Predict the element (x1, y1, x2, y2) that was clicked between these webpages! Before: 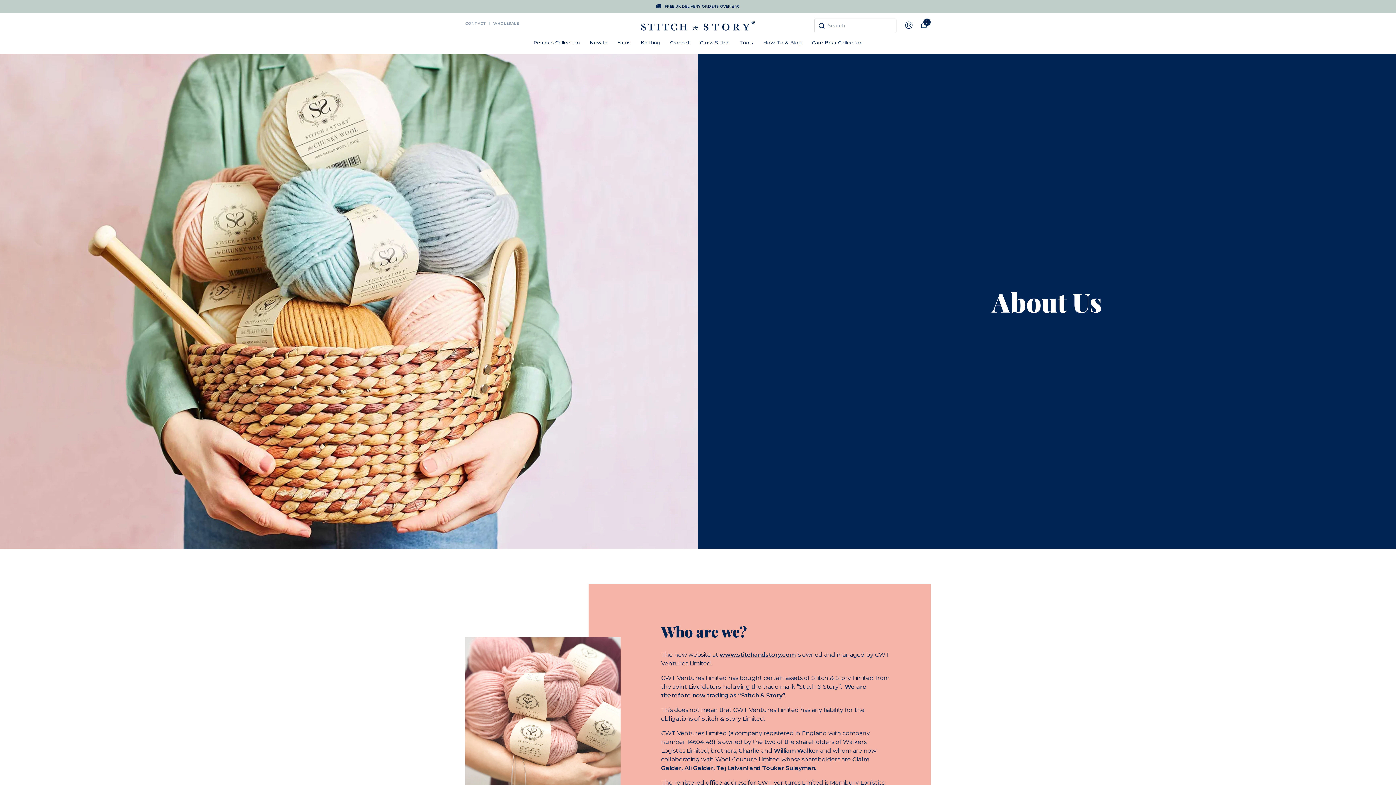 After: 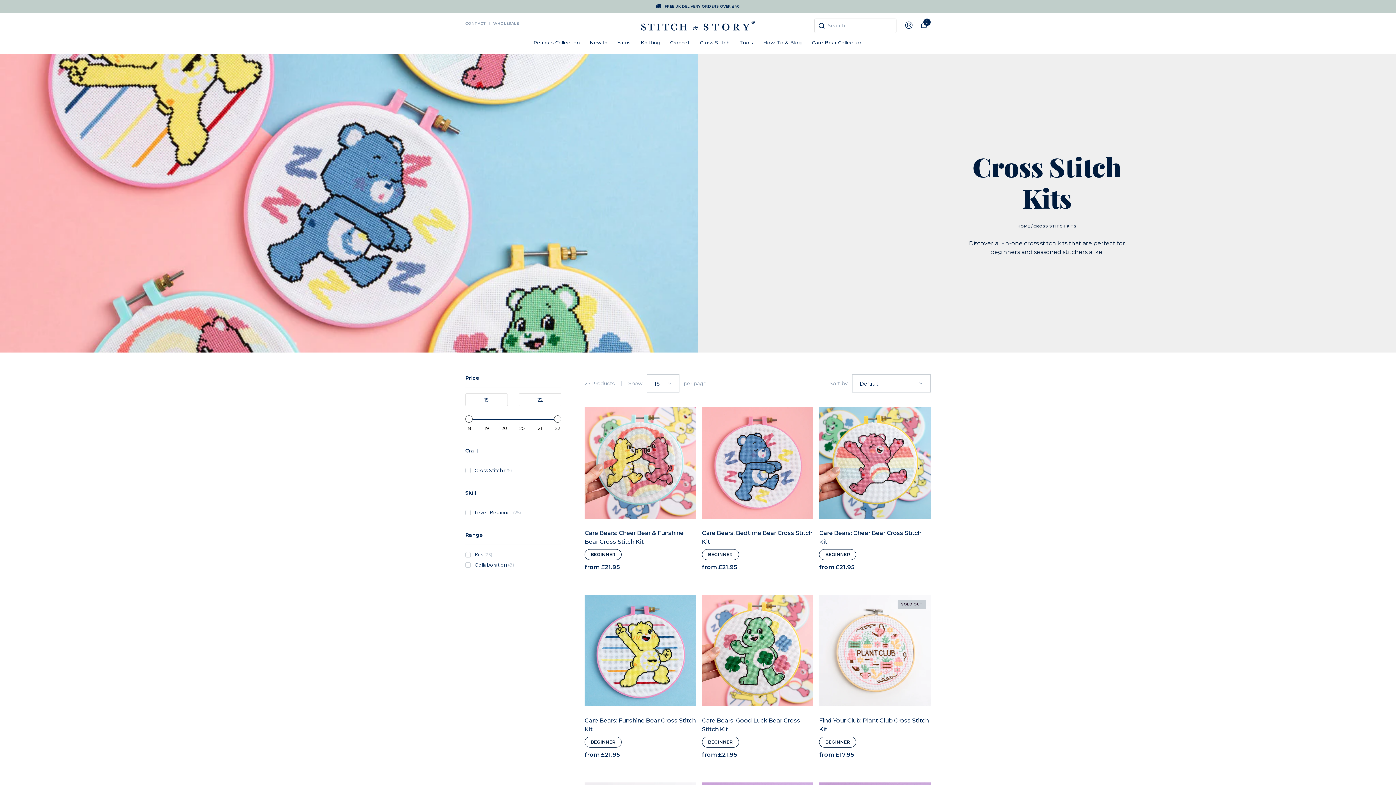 Action: label: Cross Stitch bbox: (700, 39, 729, 47)